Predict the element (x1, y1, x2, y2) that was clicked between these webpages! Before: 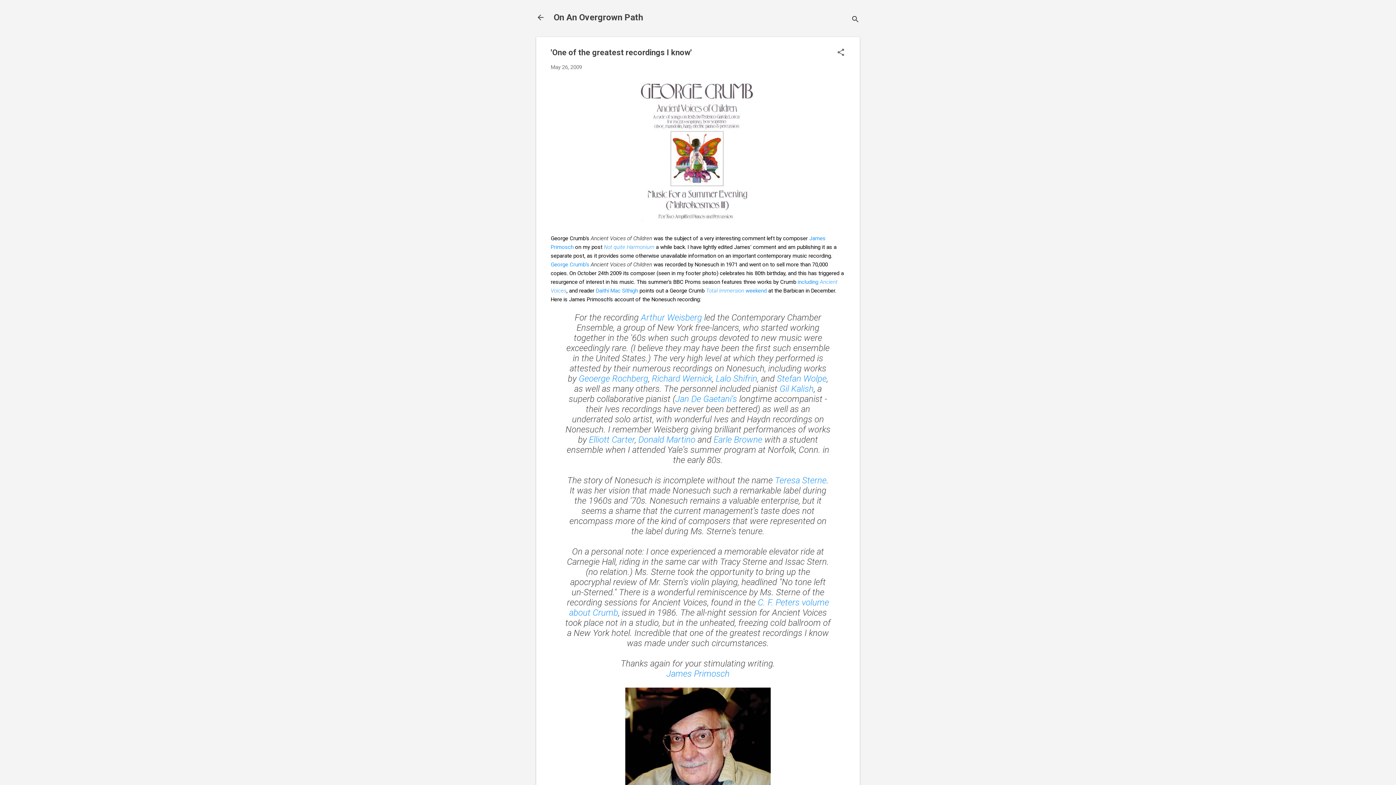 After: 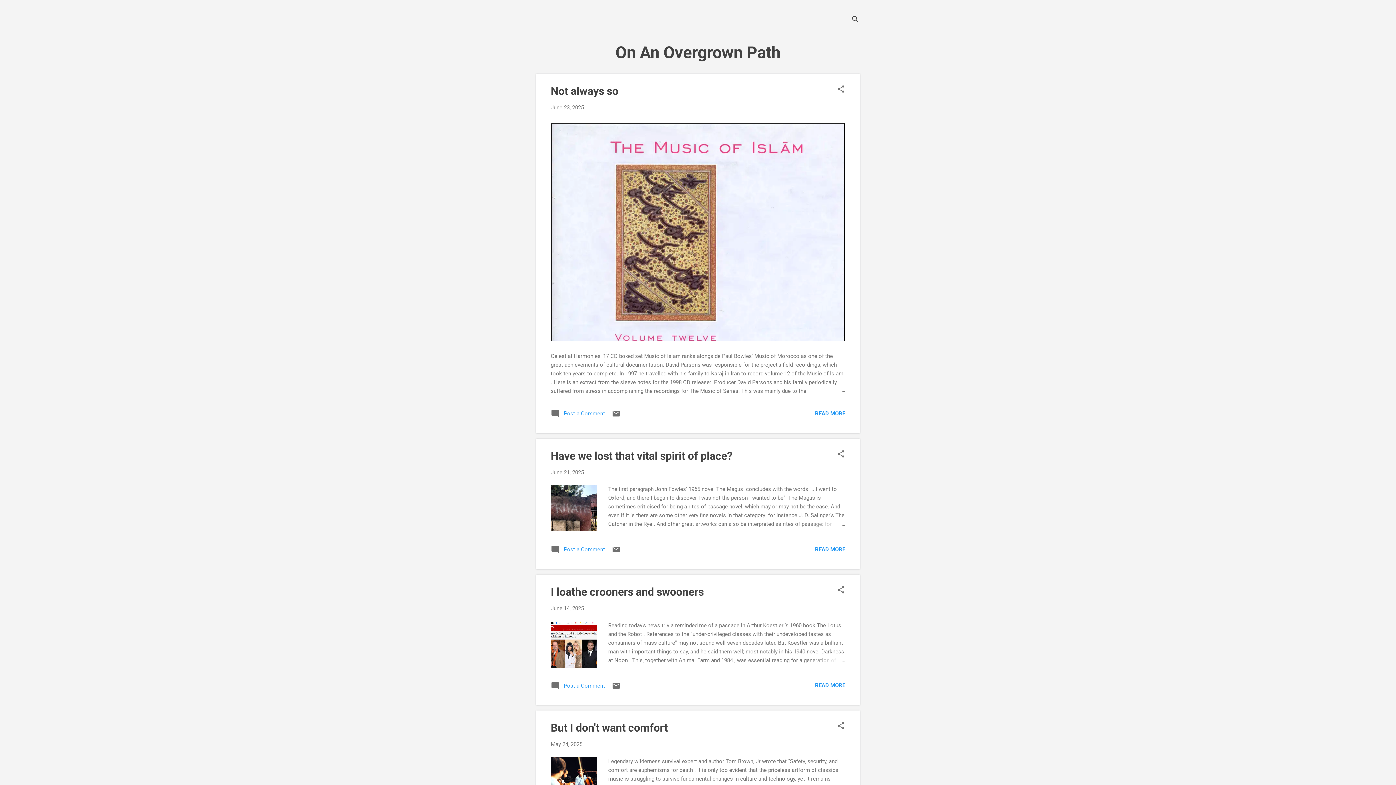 Action: bbox: (536, 13, 545, 23)